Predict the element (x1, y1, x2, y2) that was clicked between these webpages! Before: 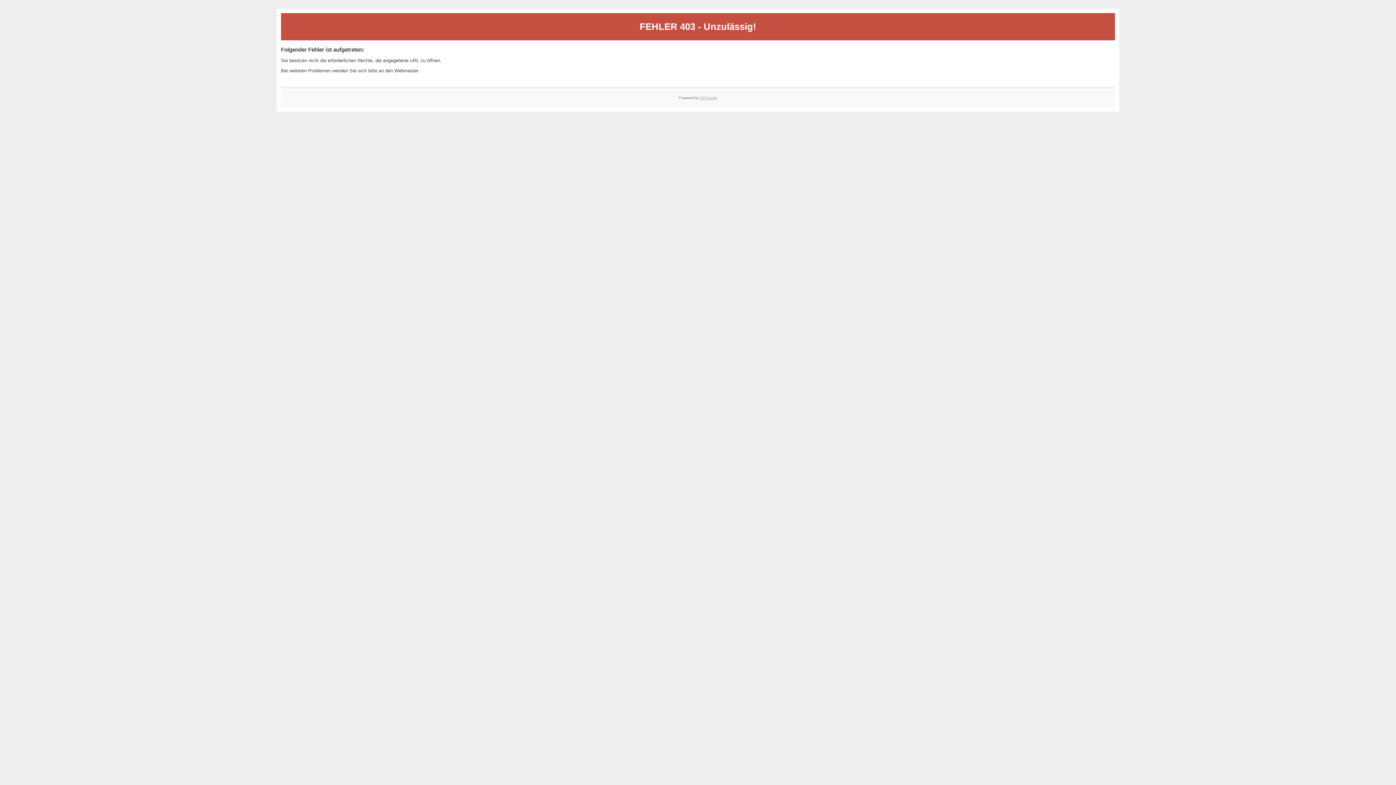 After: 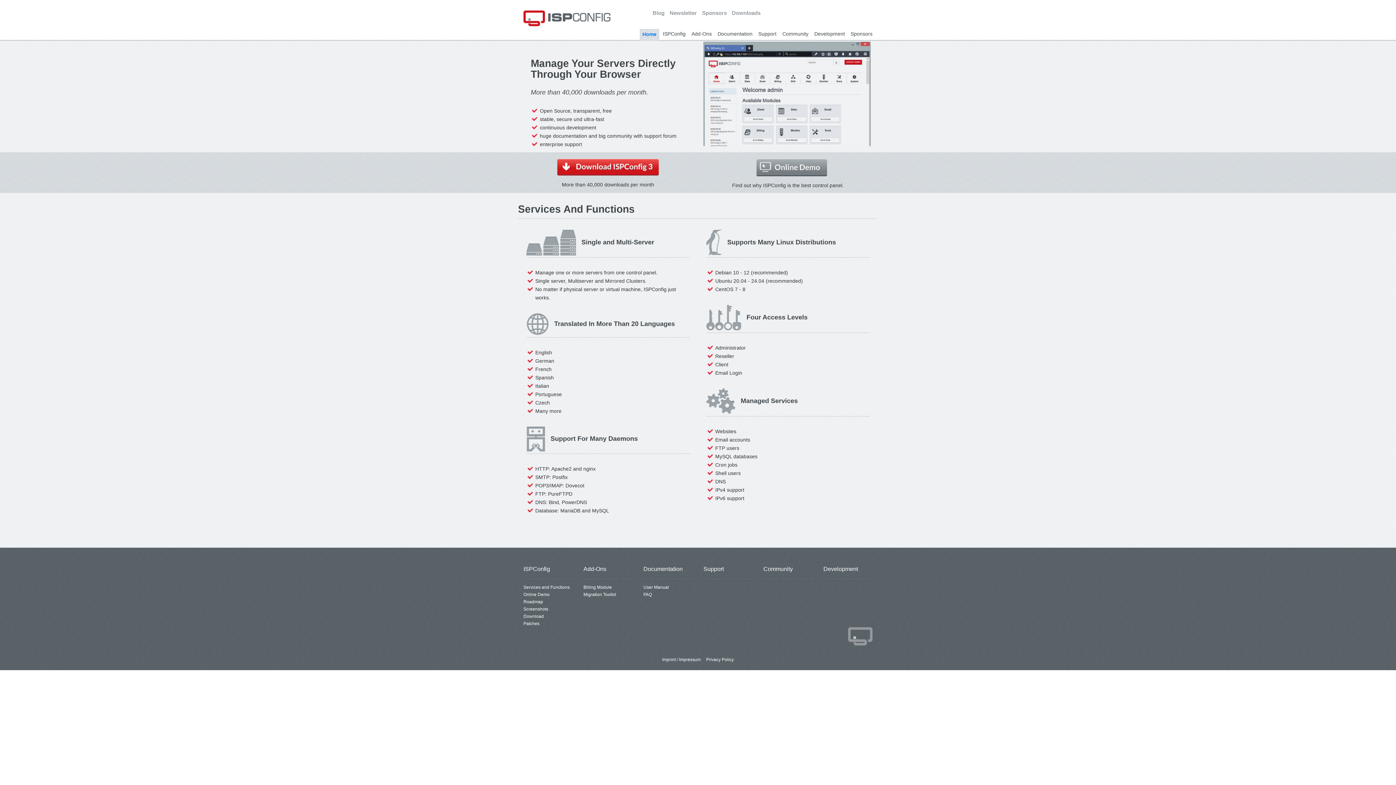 Action: label: ISPConfig bbox: (700, 95, 717, 99)